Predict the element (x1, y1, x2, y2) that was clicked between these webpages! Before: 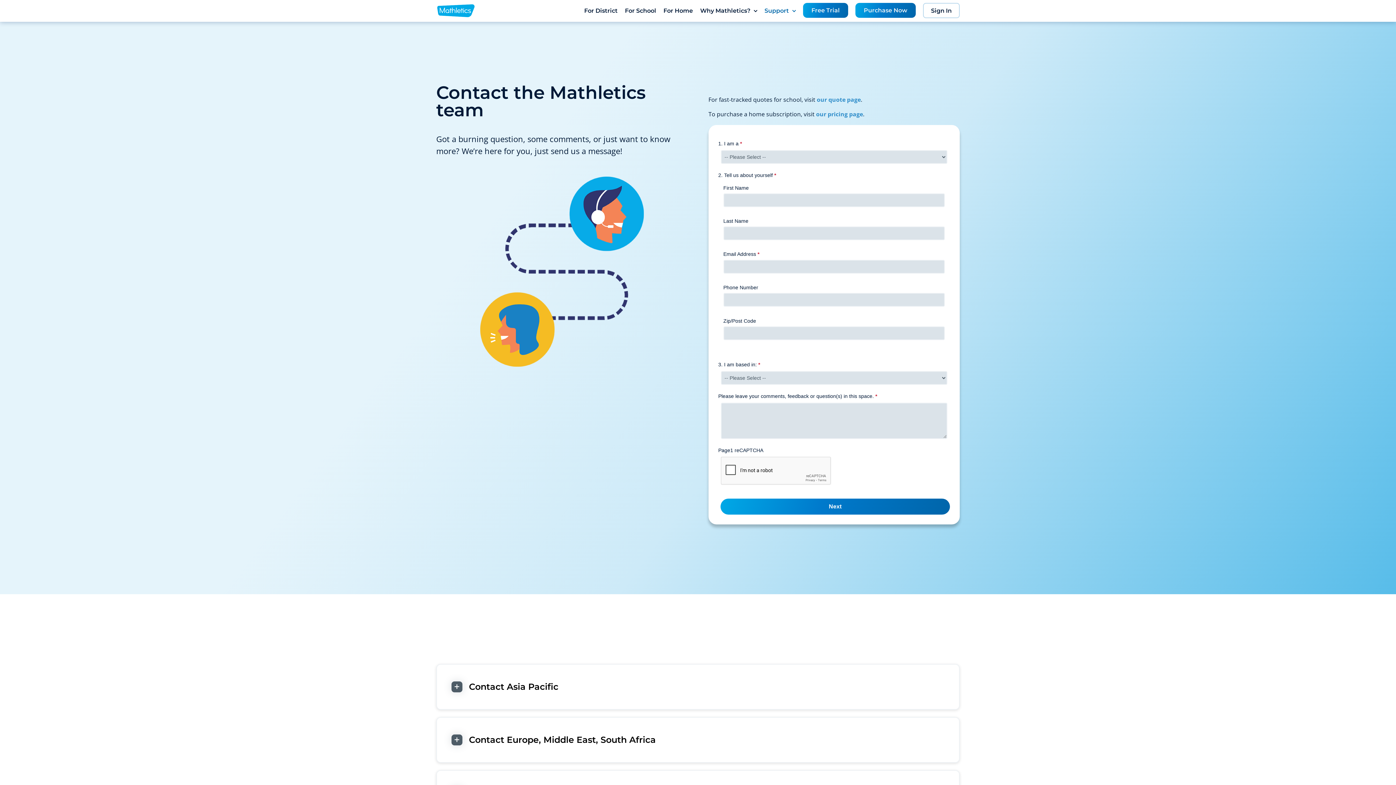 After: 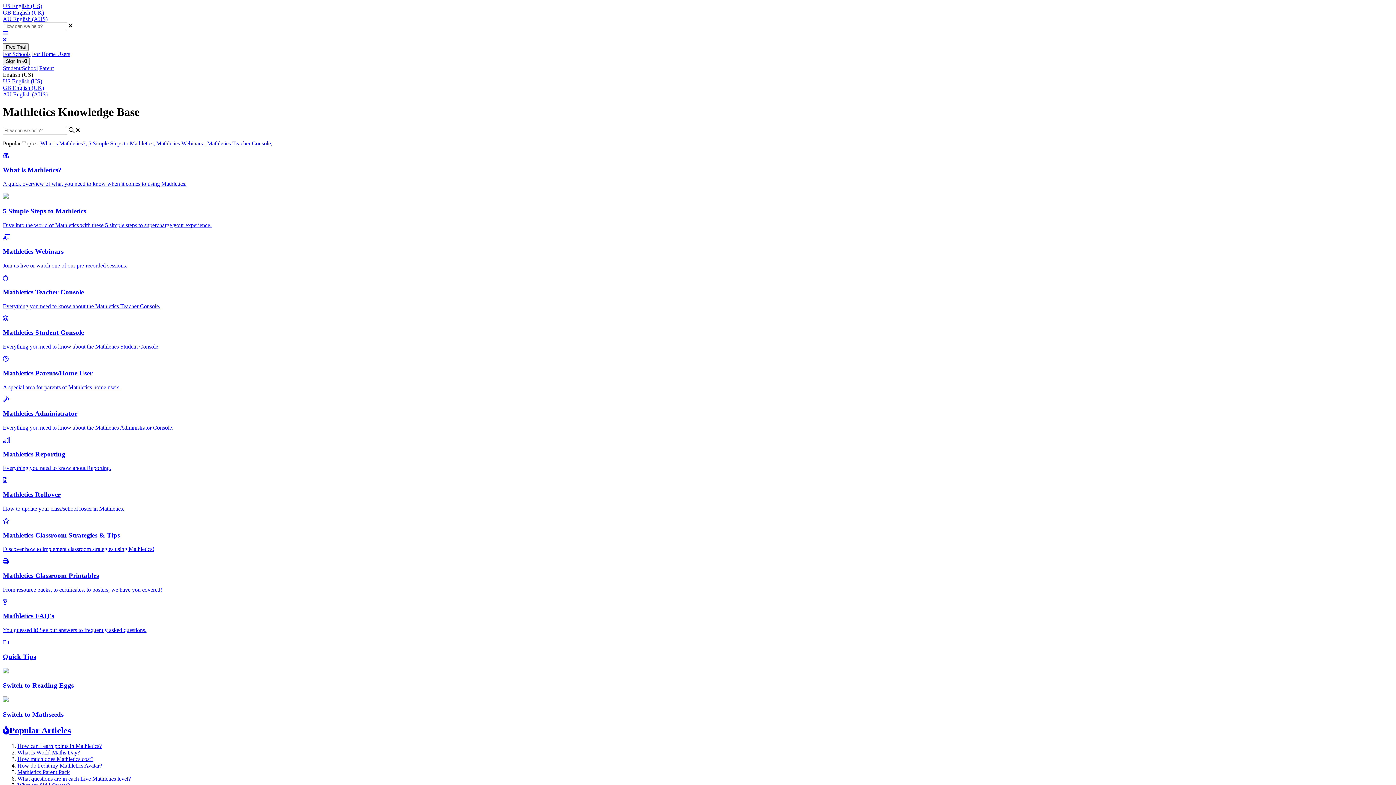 Action: label: Support bbox: (764, 0, 796, 21)